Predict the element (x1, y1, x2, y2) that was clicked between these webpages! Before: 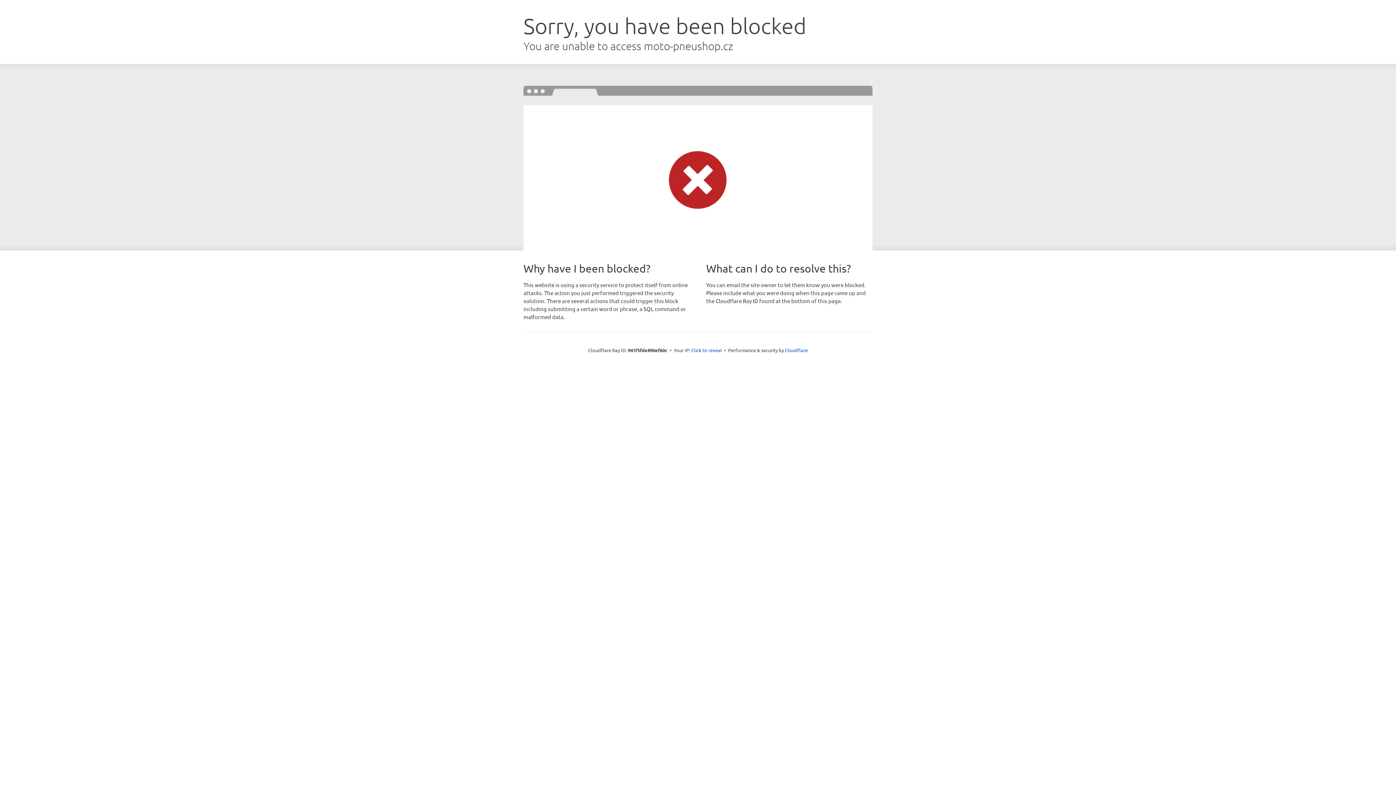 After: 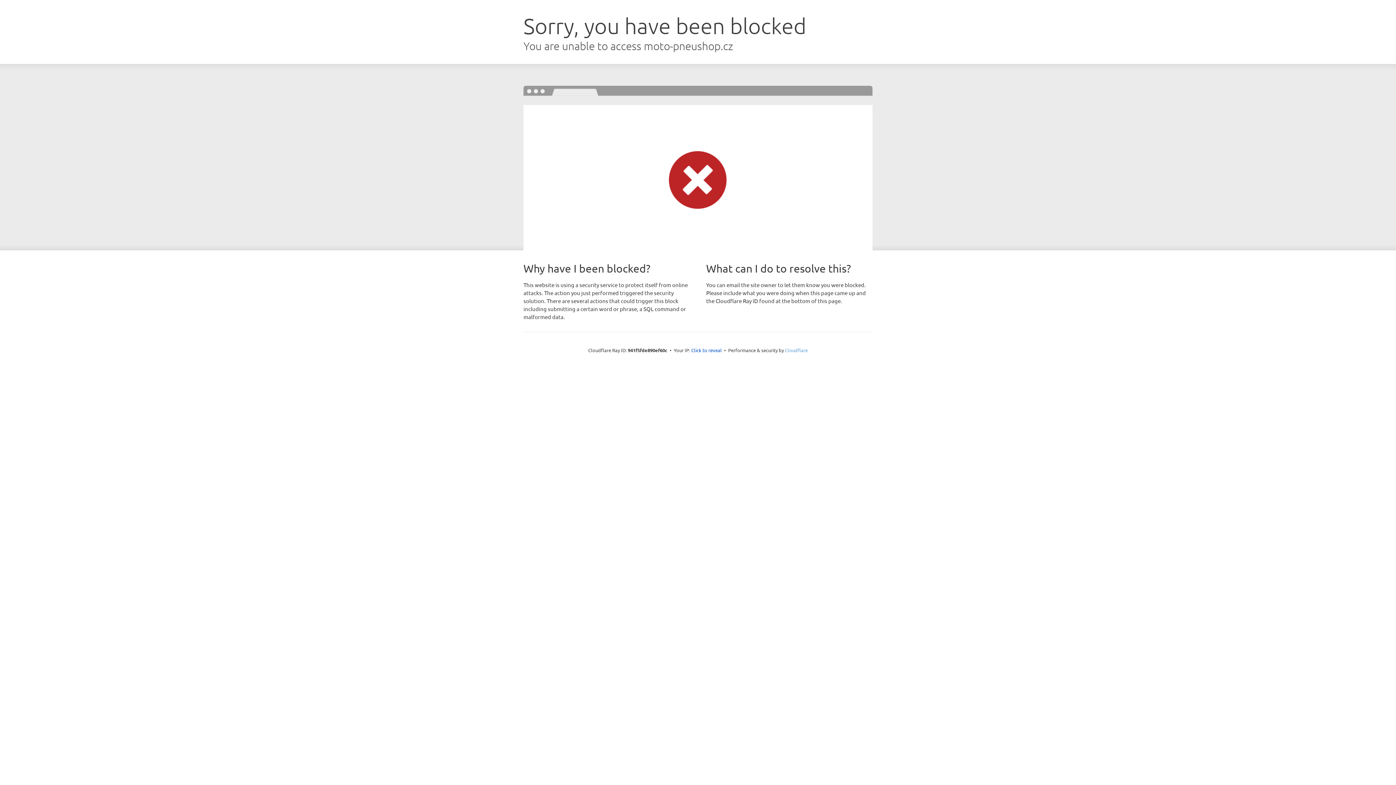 Action: label: Cloudflare bbox: (785, 347, 808, 353)